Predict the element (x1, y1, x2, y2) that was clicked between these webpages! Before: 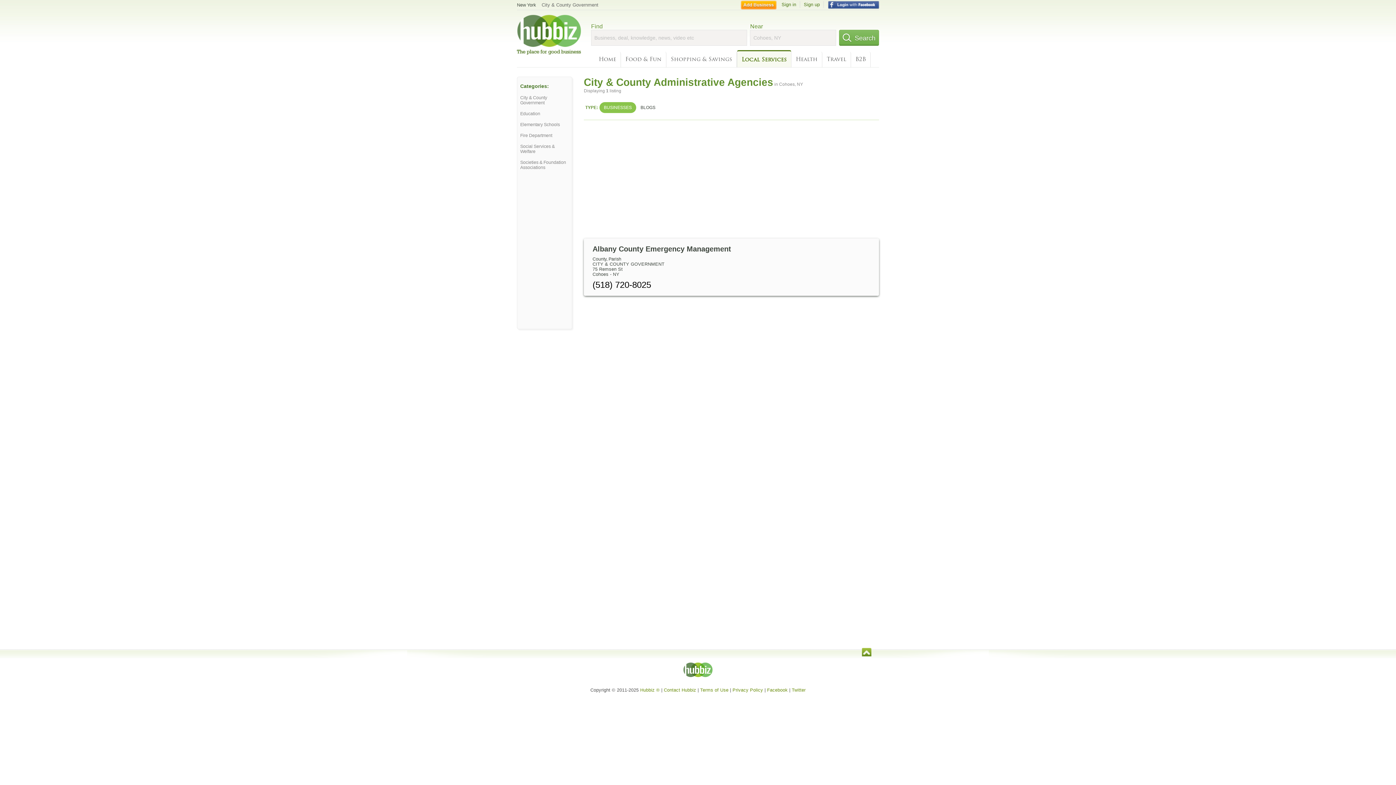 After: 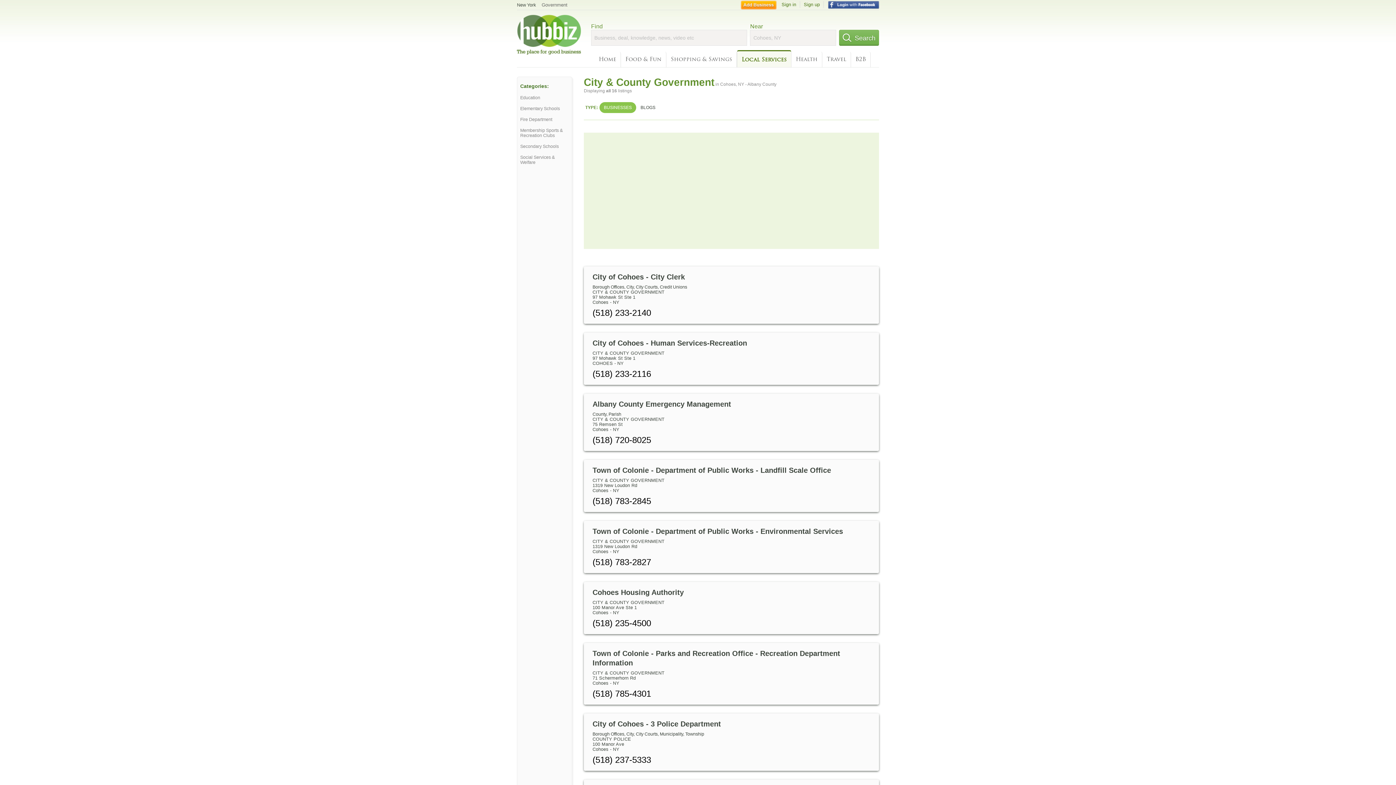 Action: bbox: (537, 1, 603, 8) label: City & County Government